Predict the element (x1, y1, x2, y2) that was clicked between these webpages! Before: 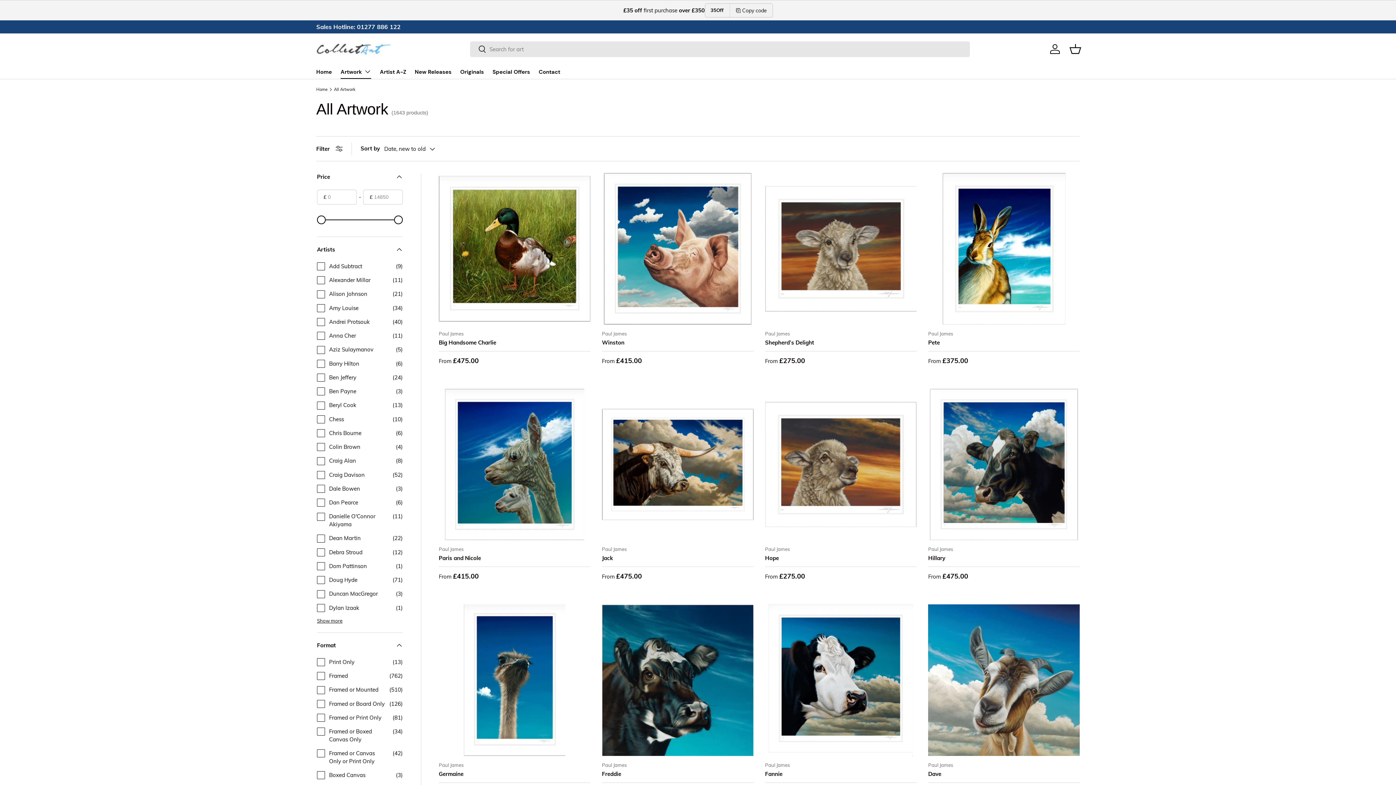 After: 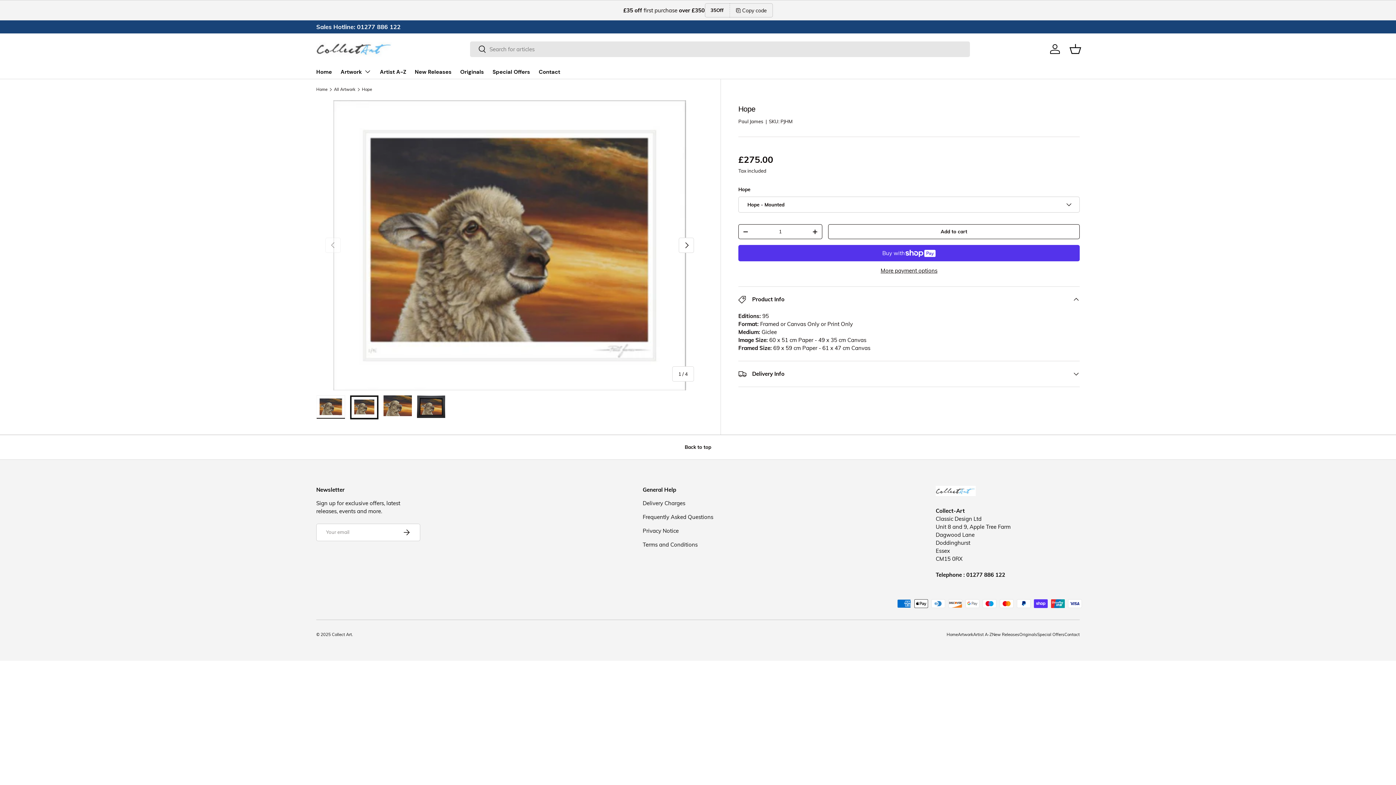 Action: label: Hope bbox: (765, 388, 916, 540)